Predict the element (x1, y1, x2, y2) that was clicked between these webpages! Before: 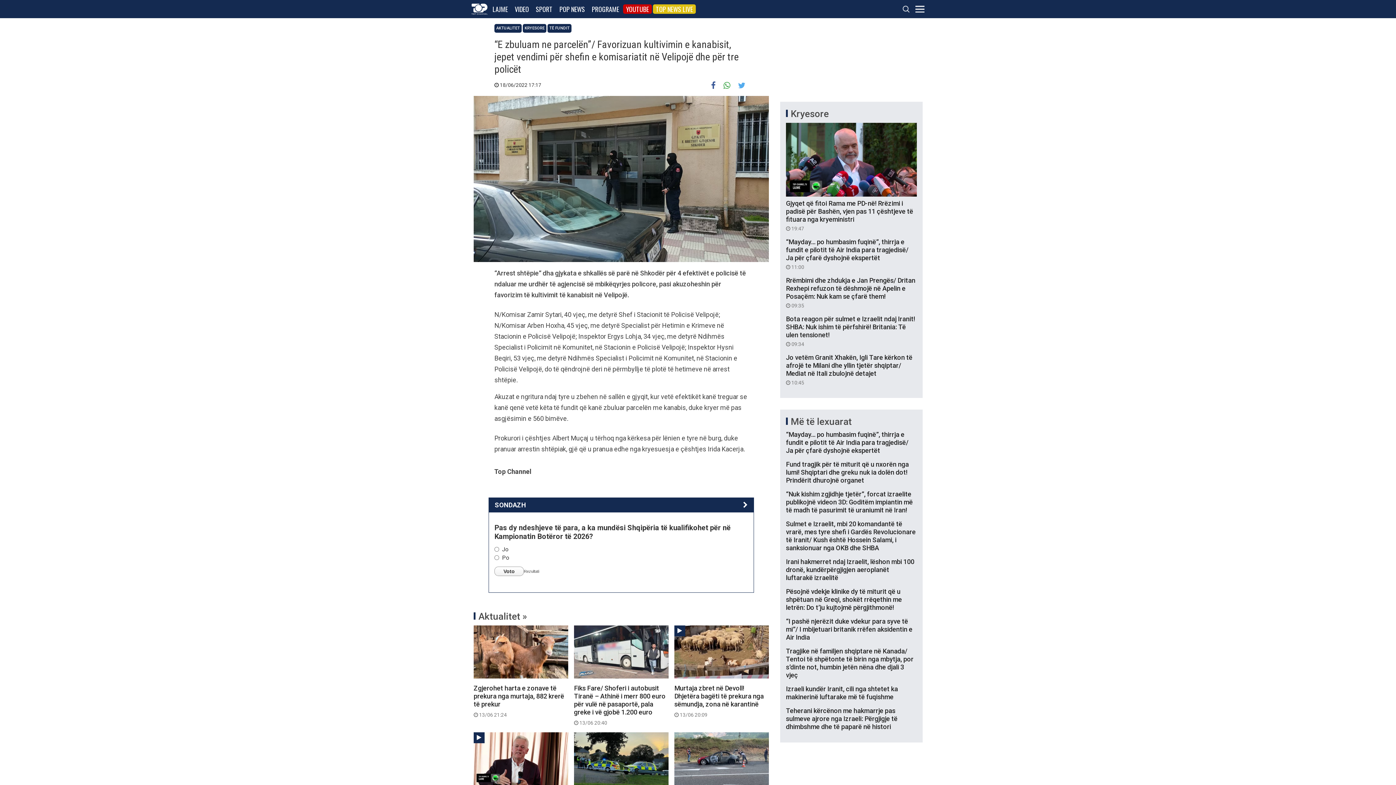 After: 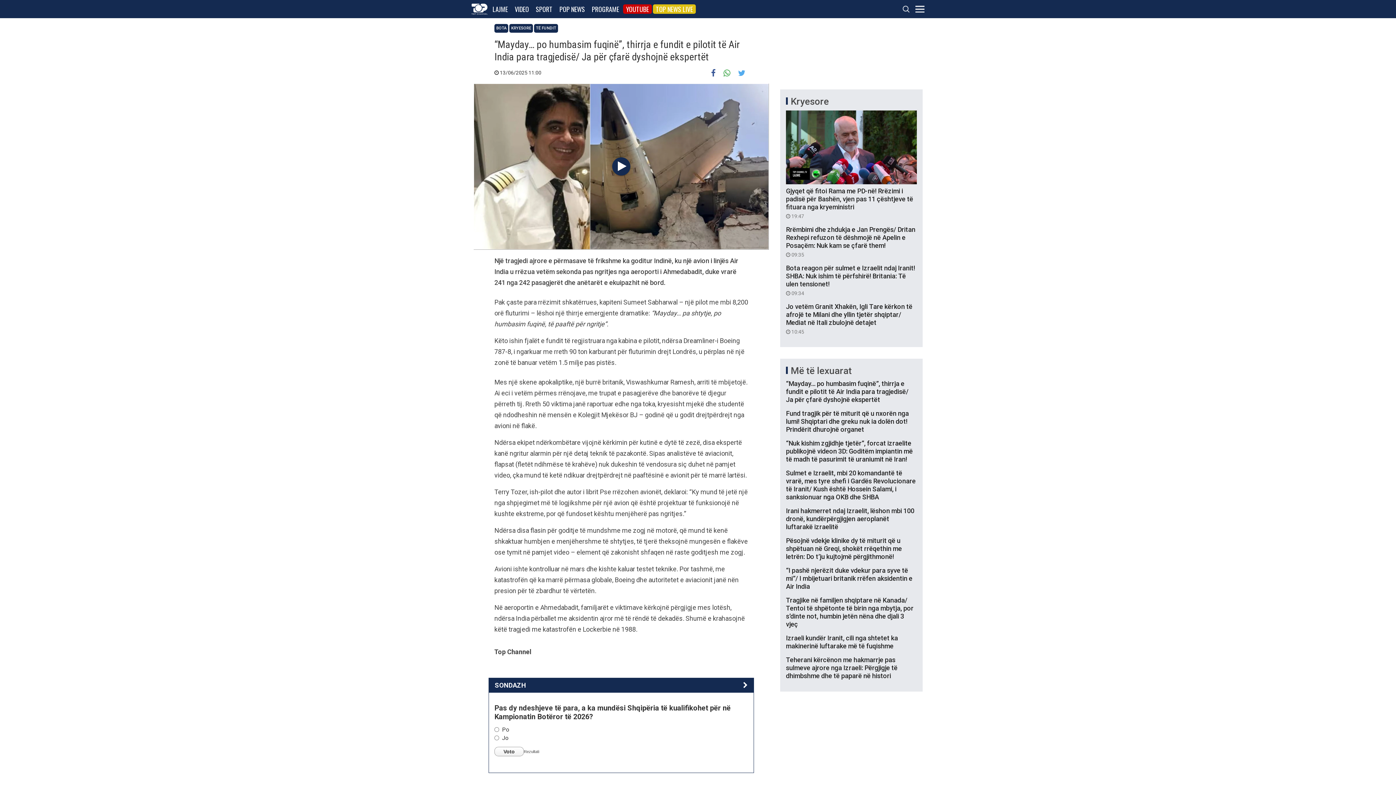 Action: label: “Mayday… po humbasim fuqinë”, thirrja e fundit e pilotit të Air India para tragjedisë/ Ja për çfarë dyshojnë ekspertët bbox: (786, 430, 917, 454)